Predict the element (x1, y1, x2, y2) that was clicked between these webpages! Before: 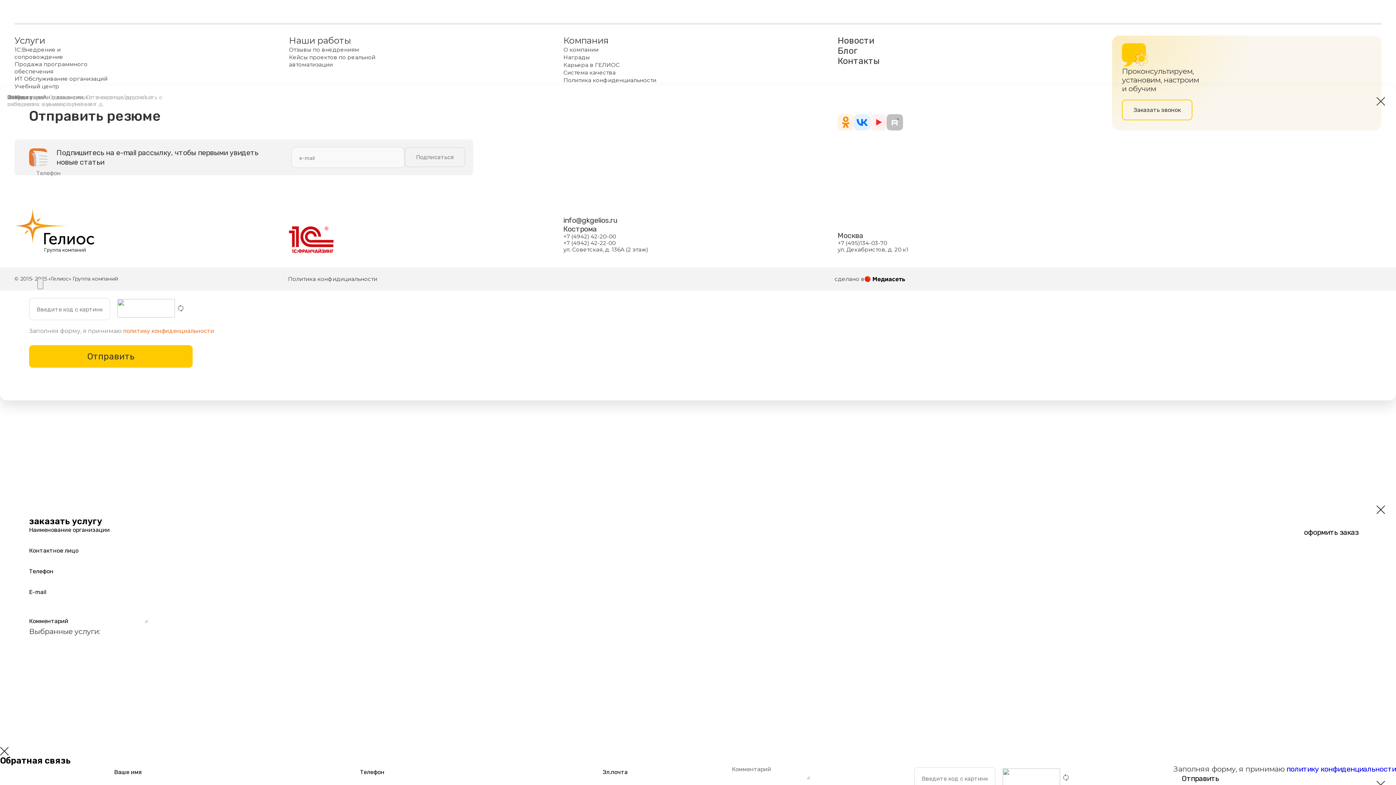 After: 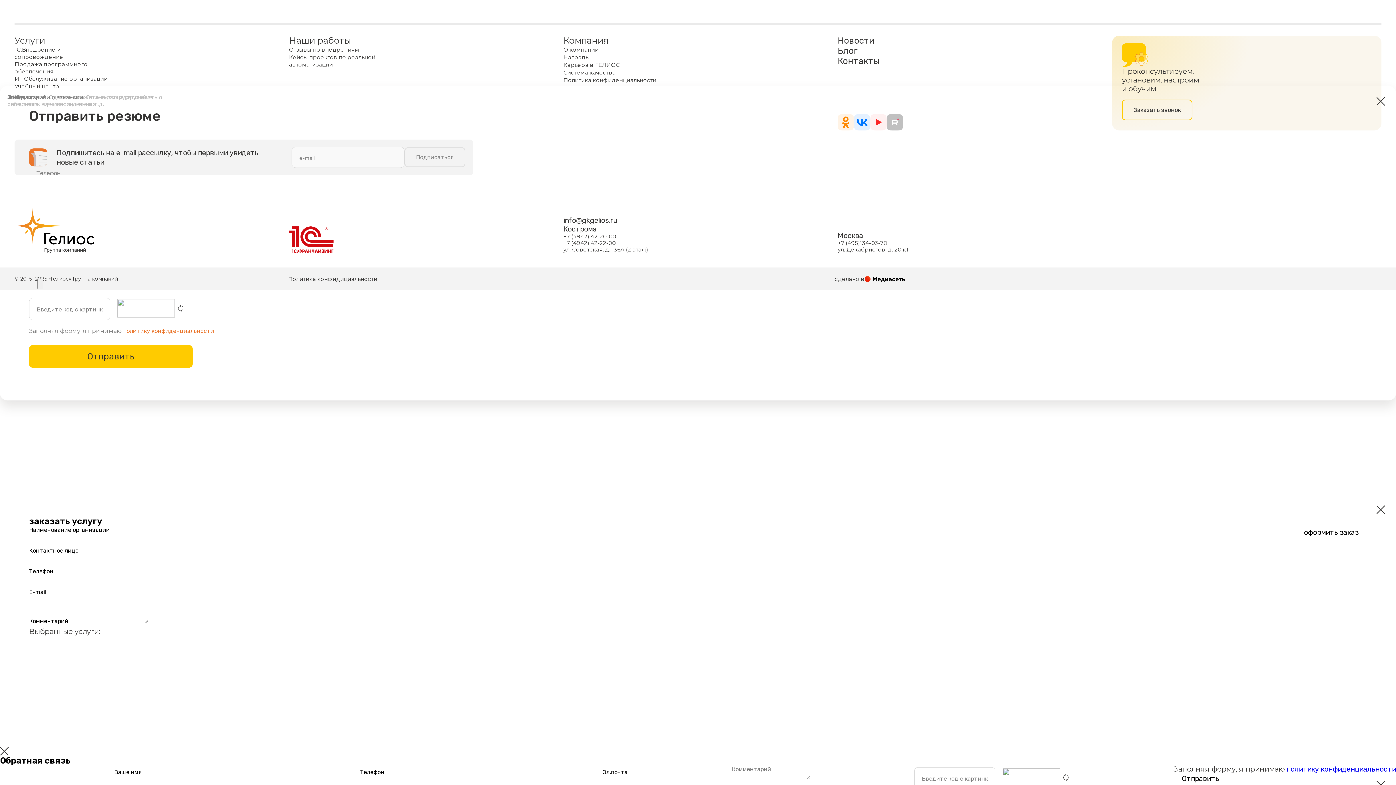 Action: bbox: (123, 327, 214, 334) label: политику конфиденциальности